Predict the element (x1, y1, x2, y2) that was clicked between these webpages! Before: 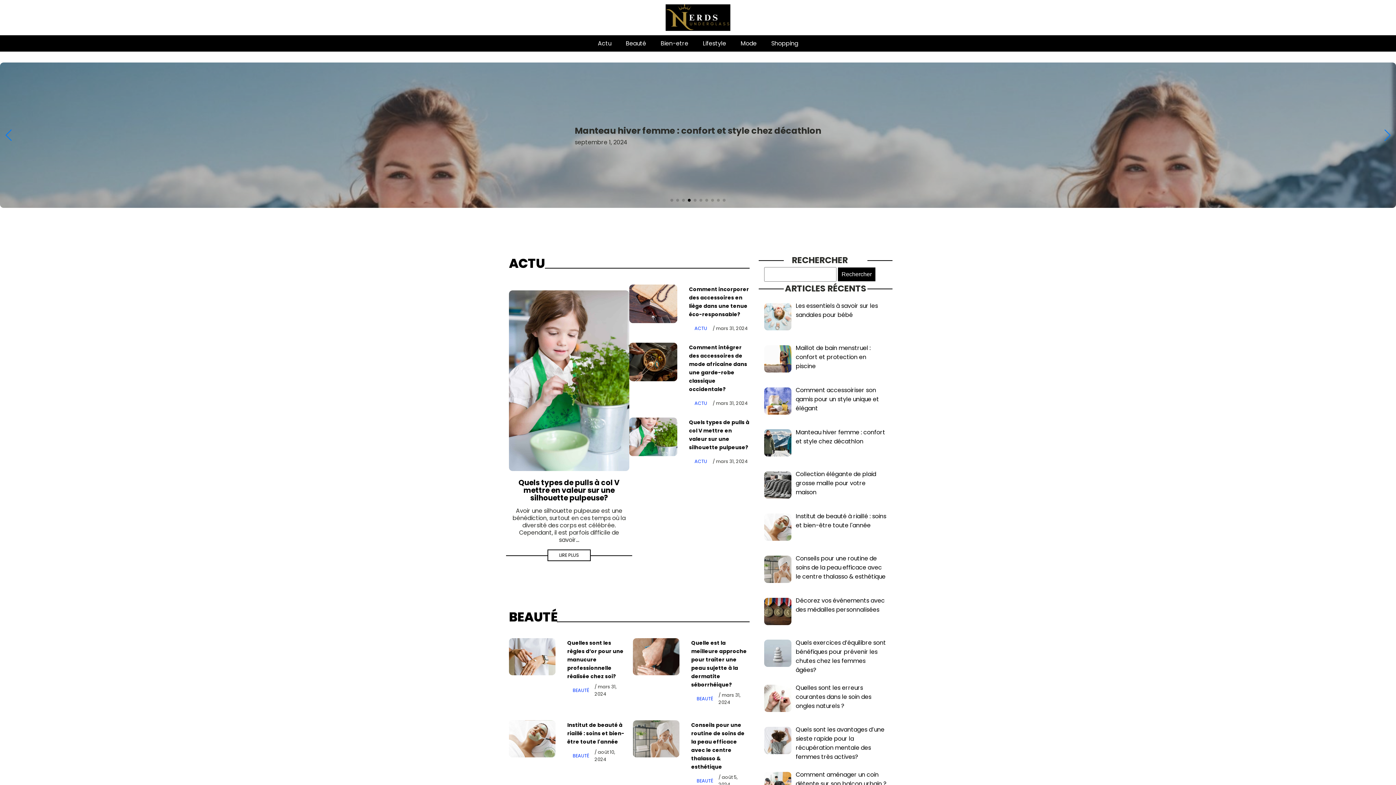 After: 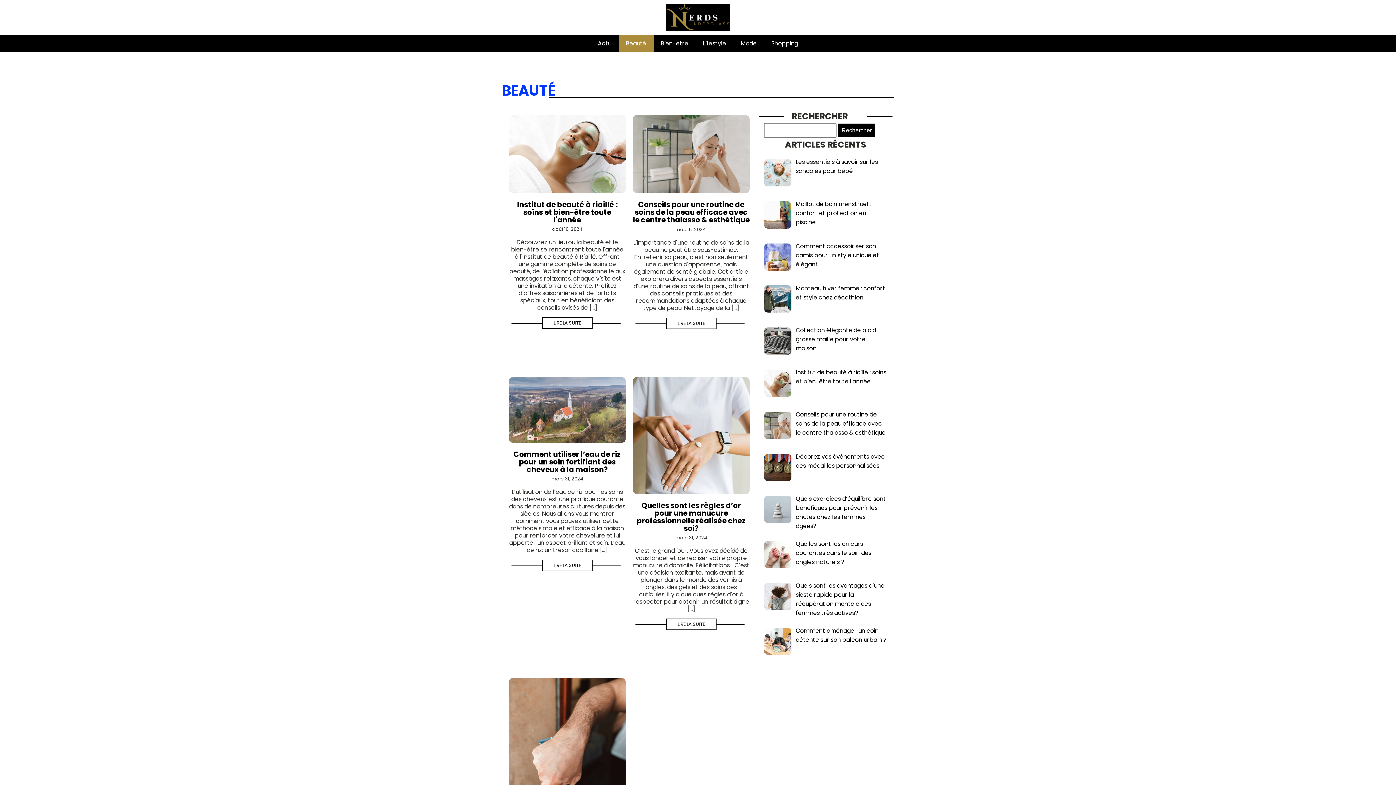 Action: bbox: (696, 695, 713, 702) label: BEAUTÉ